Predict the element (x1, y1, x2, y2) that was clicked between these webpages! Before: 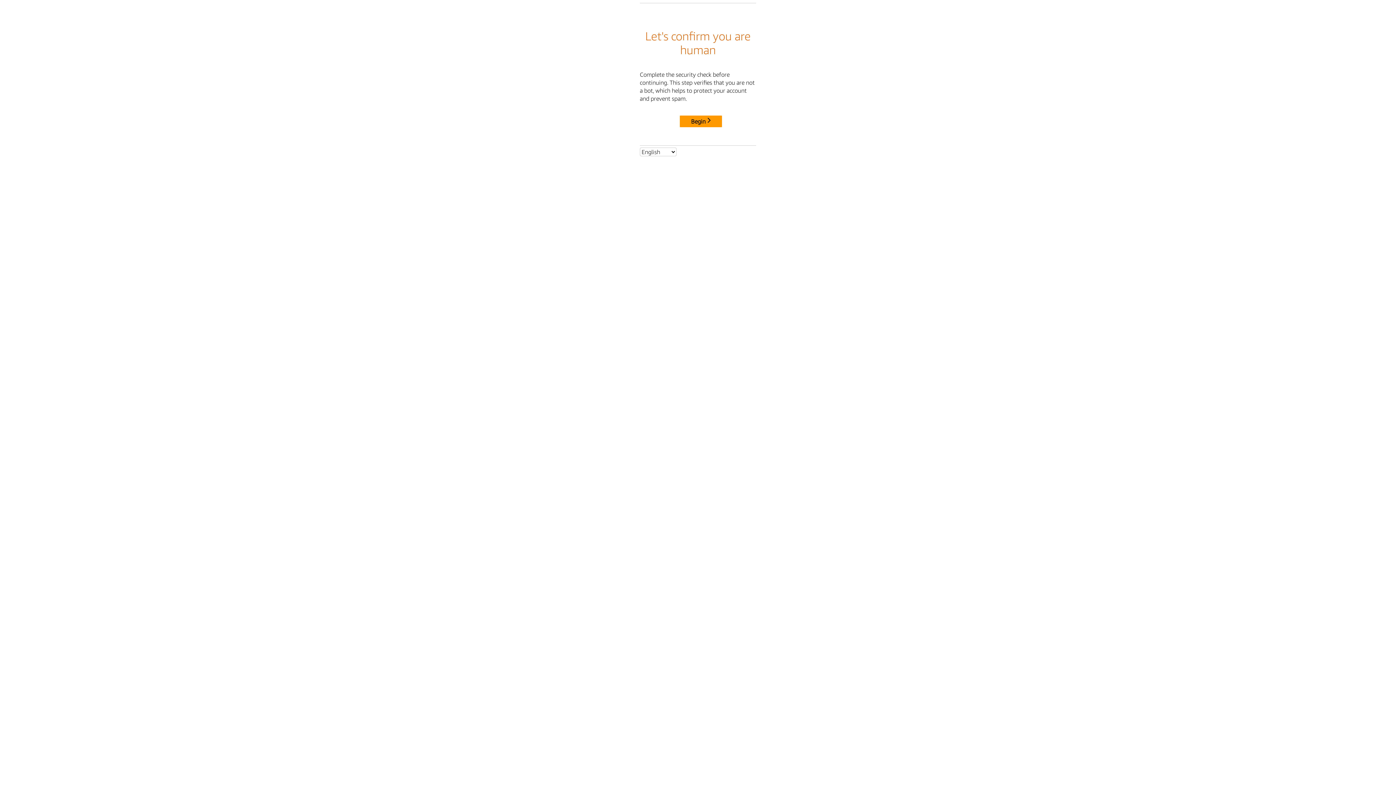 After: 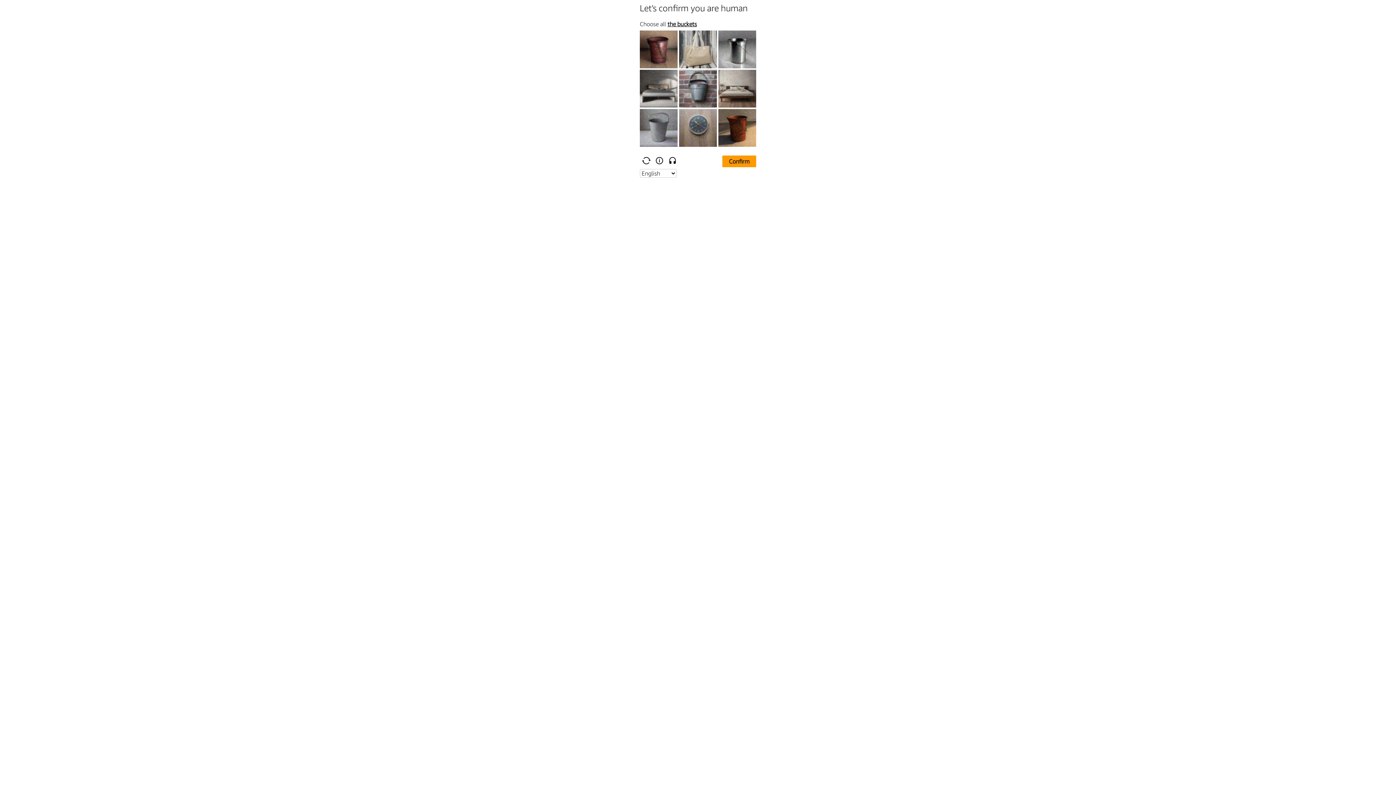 Action: label: Begin bbox: (680, 115, 722, 127)